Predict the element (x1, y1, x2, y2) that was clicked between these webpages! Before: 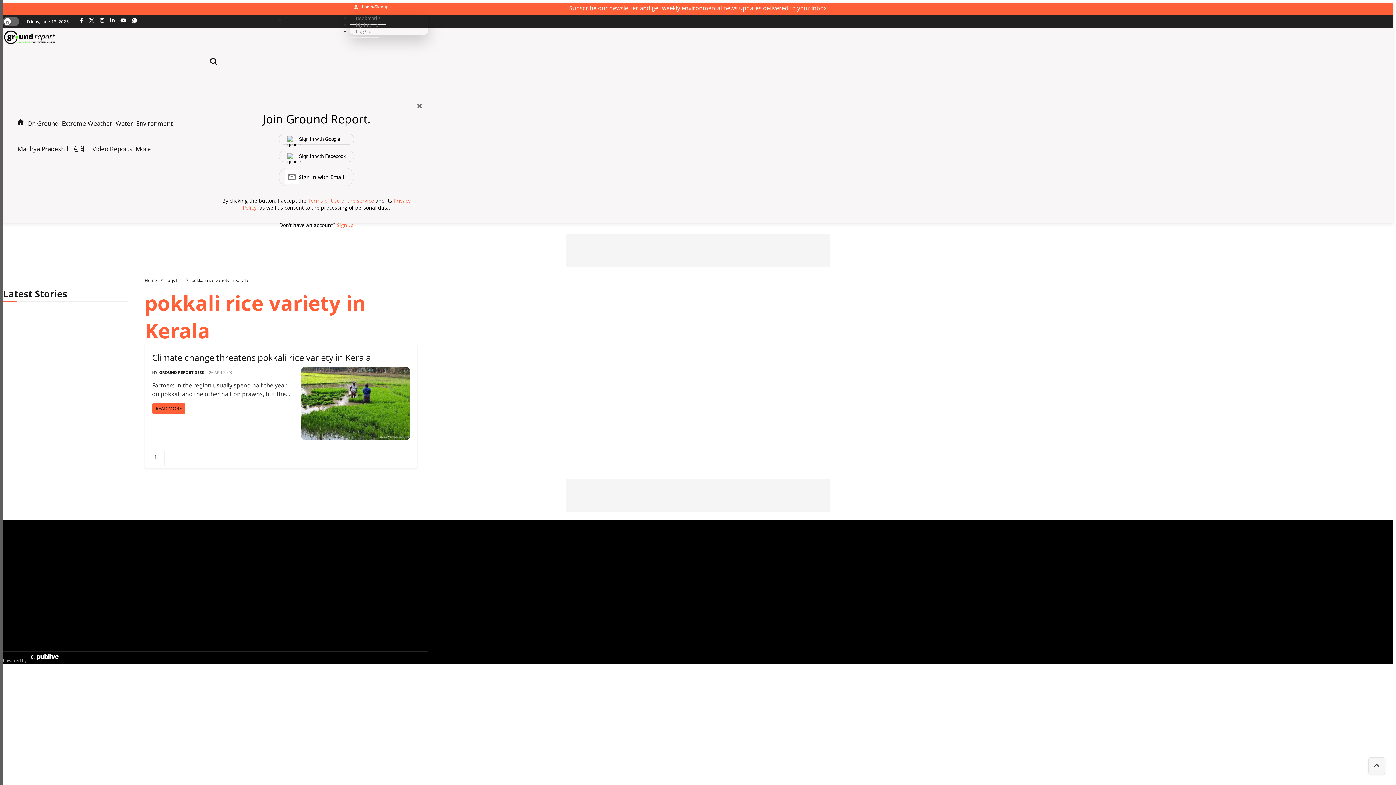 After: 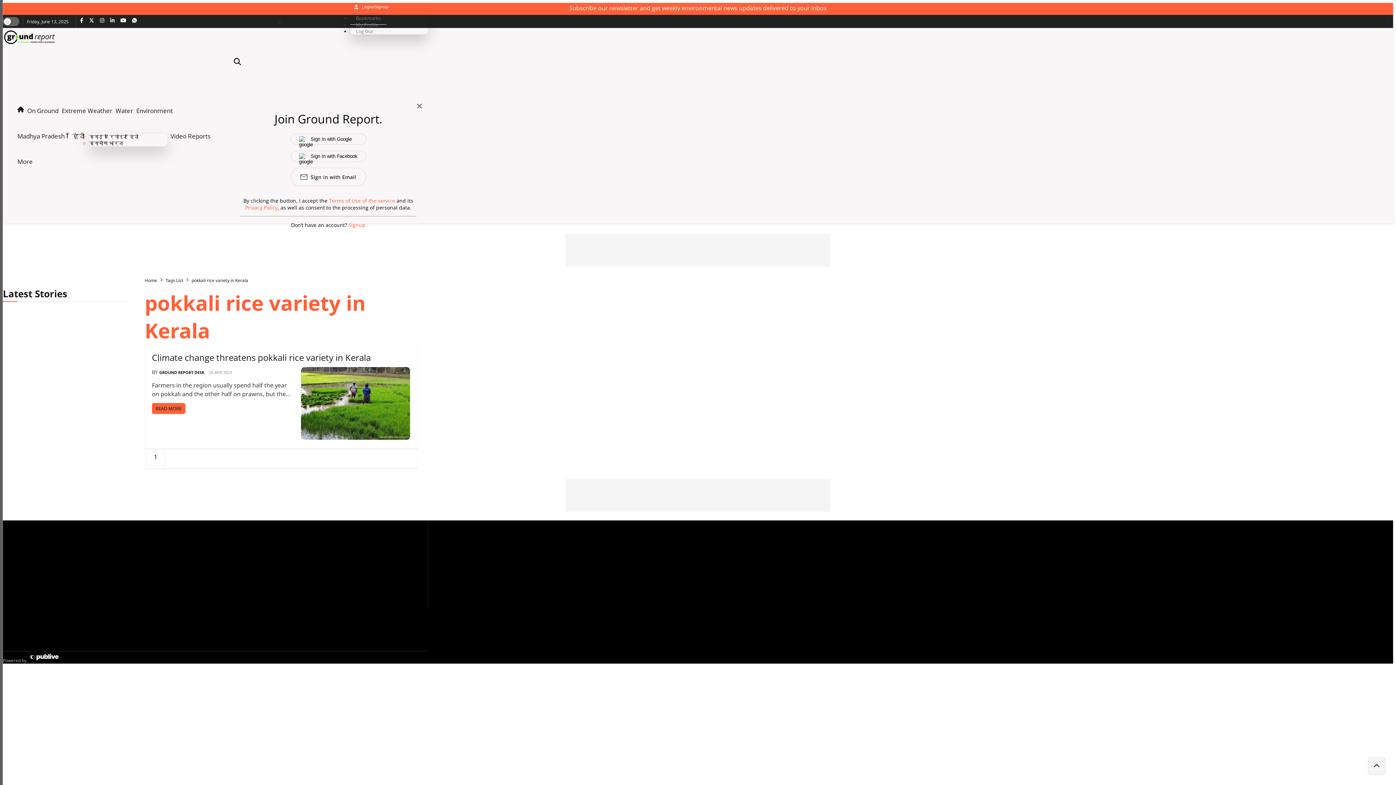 Action: bbox: (84, 150, 89, 151)